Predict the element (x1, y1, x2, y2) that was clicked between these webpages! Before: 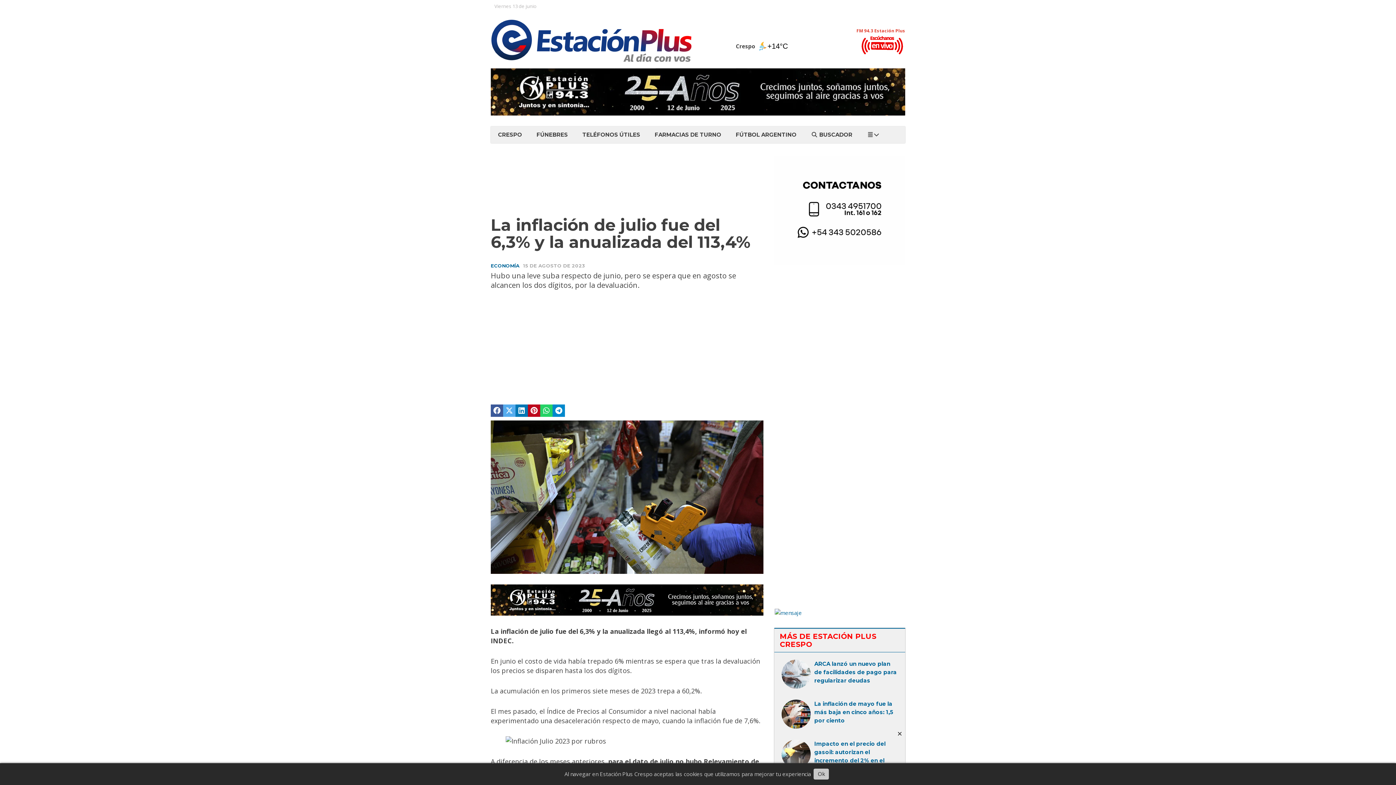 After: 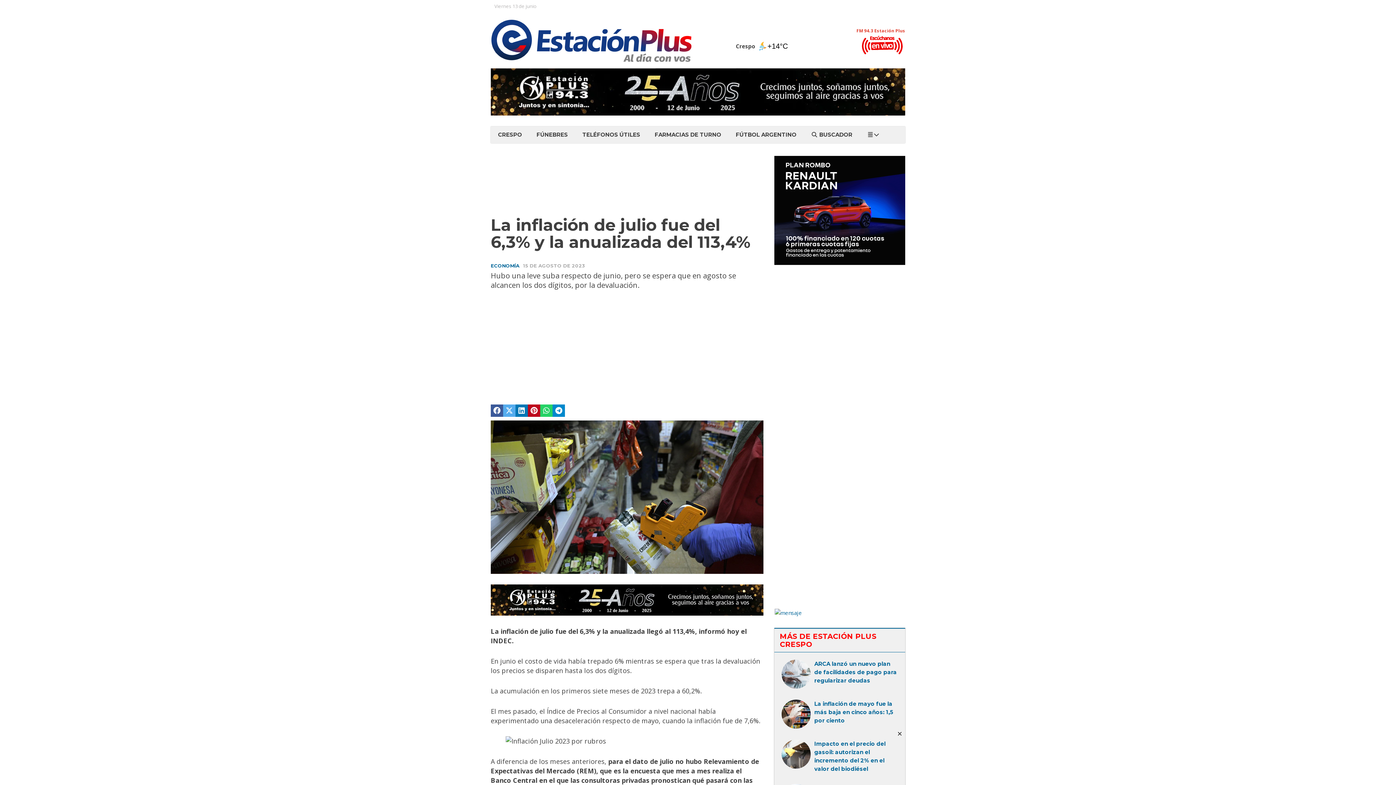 Action: bbox: (813, 768, 829, 780) label: Ok